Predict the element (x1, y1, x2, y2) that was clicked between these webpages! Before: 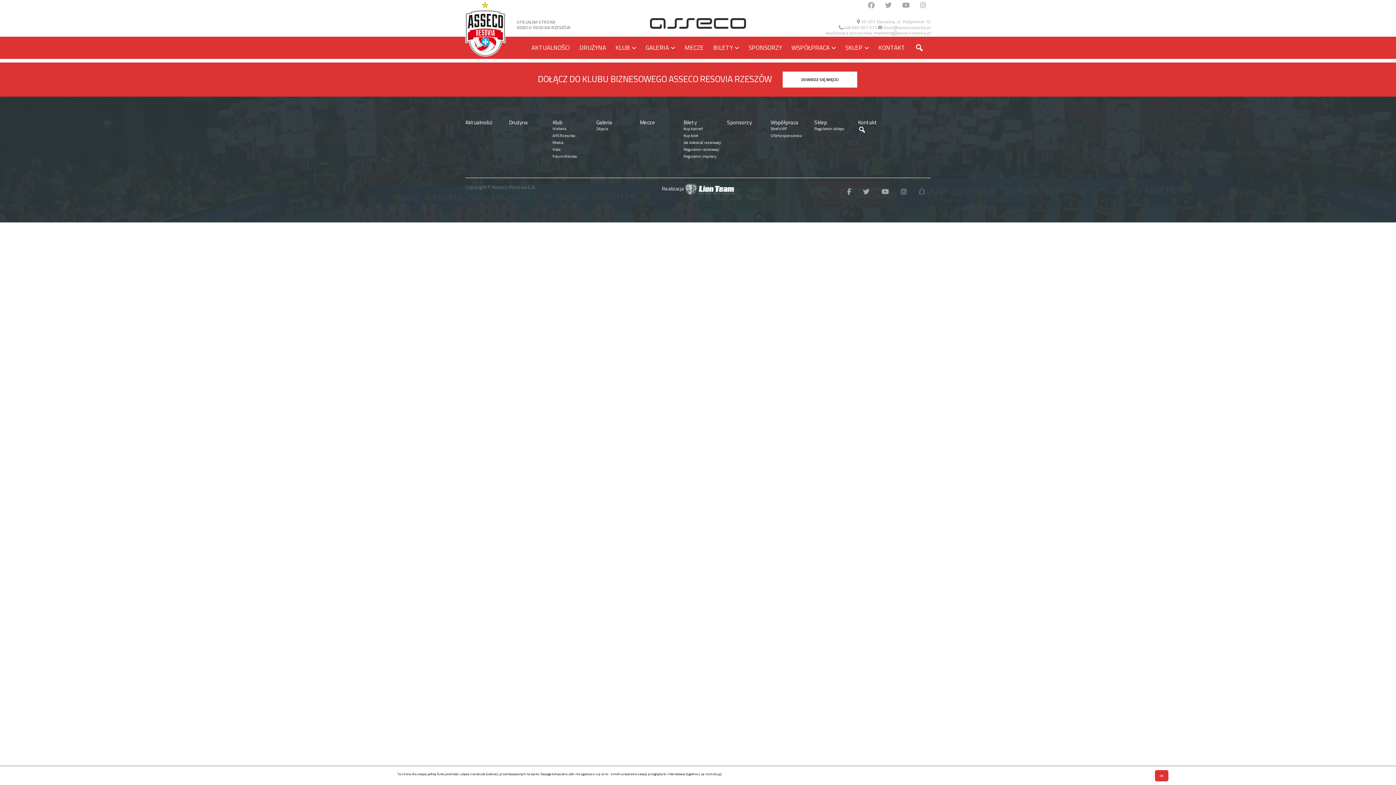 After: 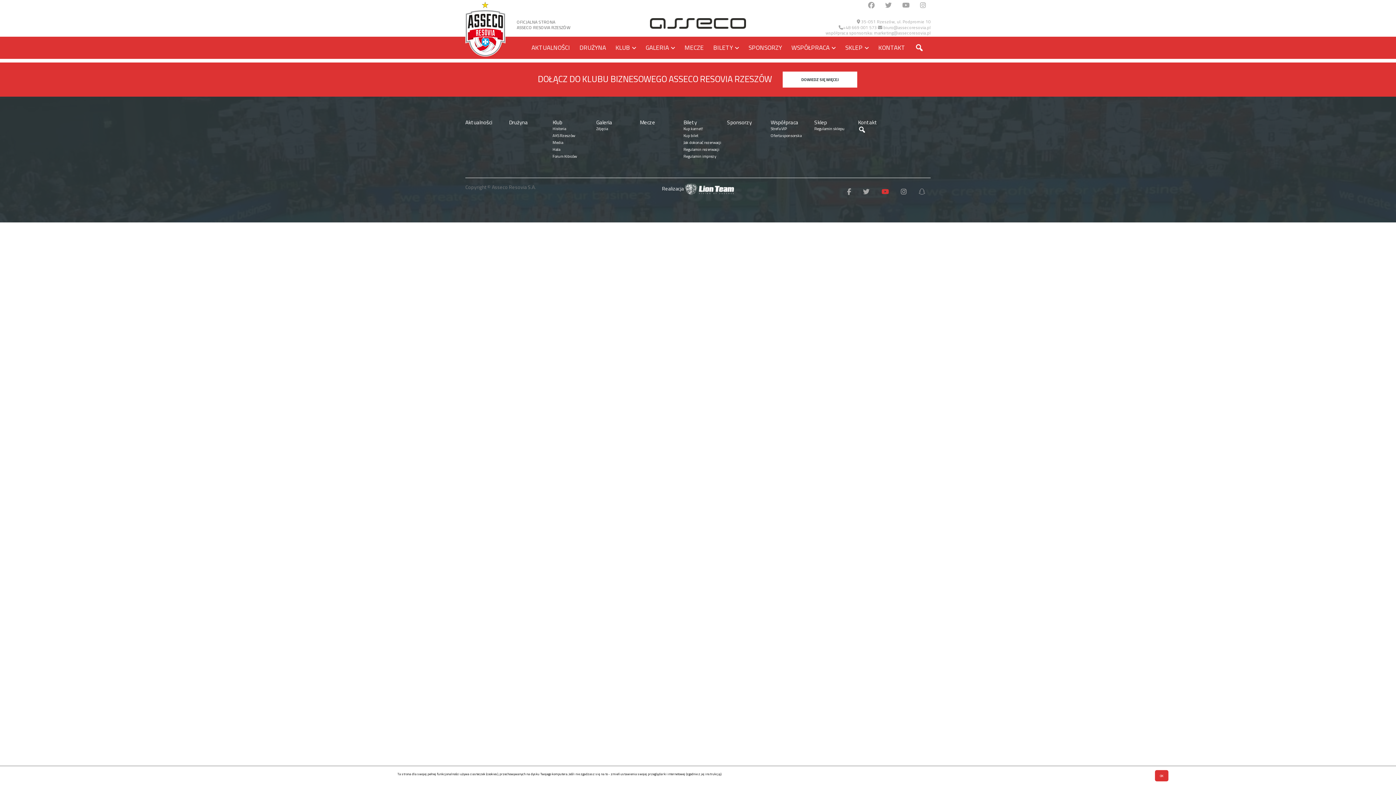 Action: bbox: (881, 185, 889, 197)